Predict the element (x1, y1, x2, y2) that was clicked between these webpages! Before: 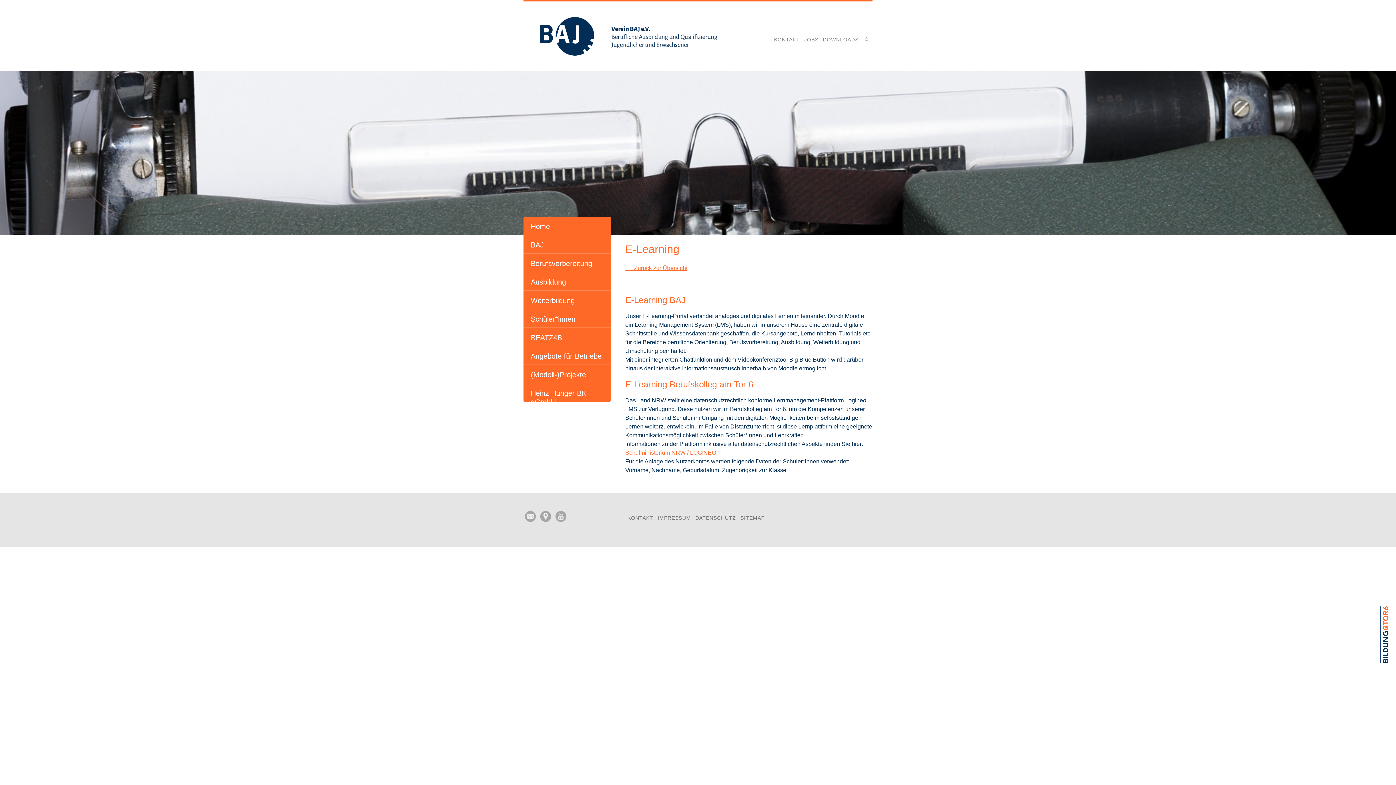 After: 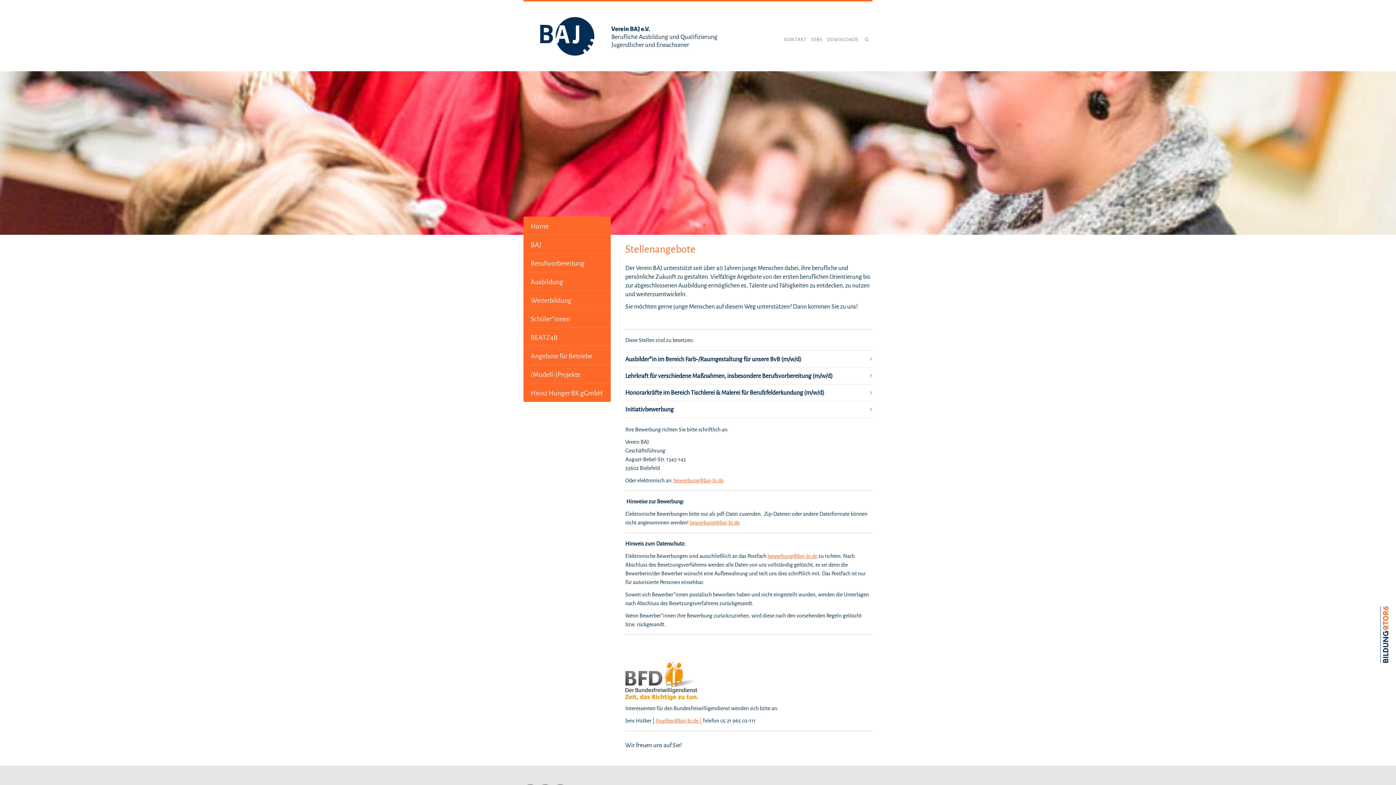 Action: label: JOBS bbox: (804, 36, 818, 42)